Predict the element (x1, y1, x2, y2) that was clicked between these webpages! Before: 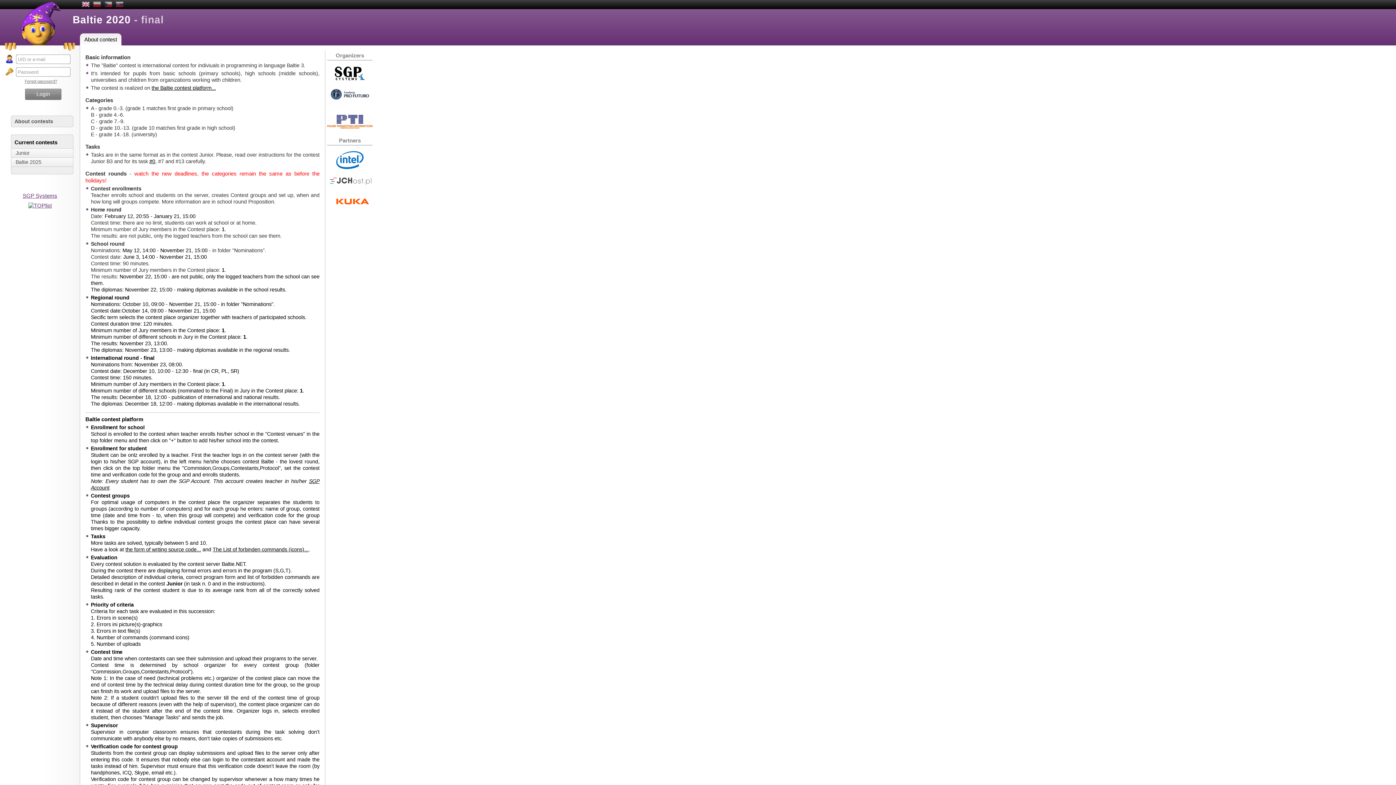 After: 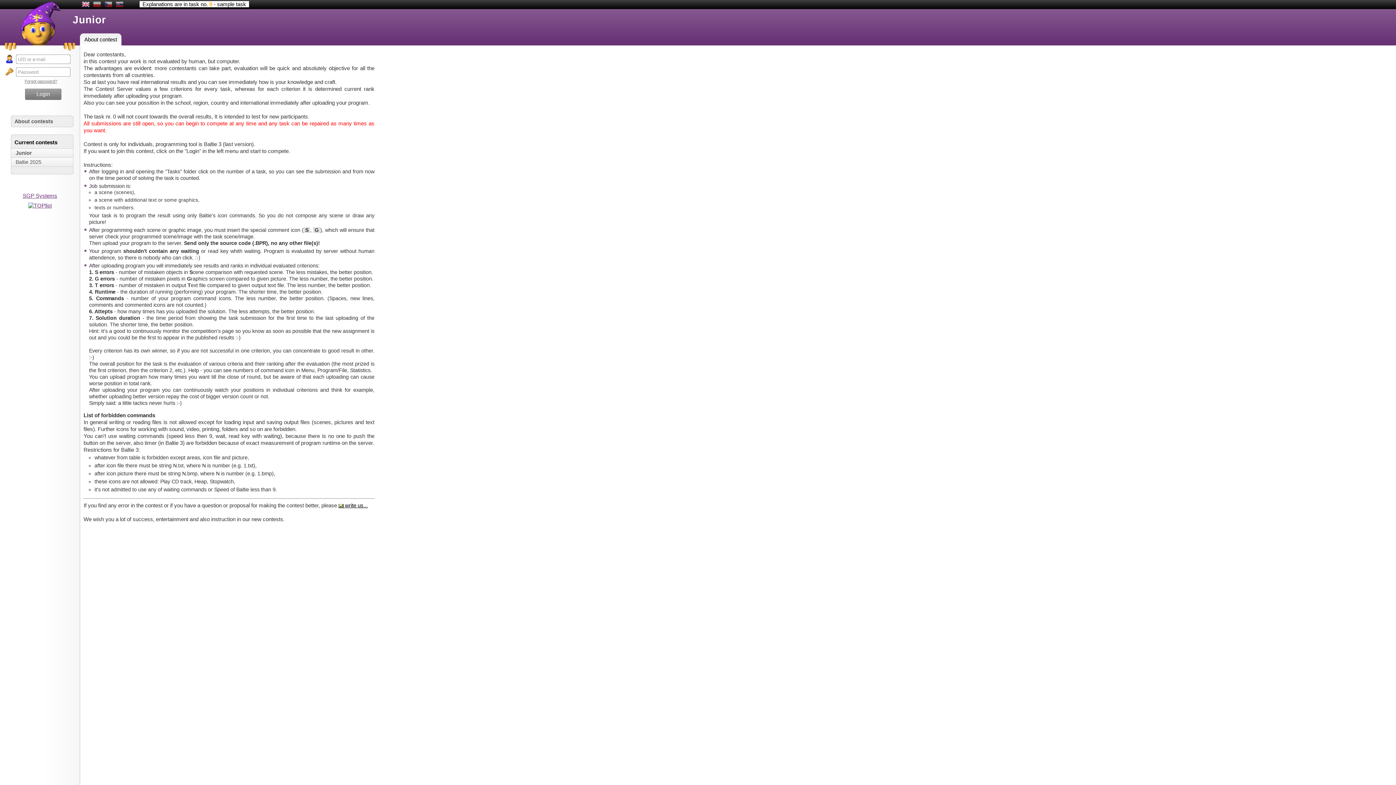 Action: label: Junior bbox: (11, 148, 73, 157)